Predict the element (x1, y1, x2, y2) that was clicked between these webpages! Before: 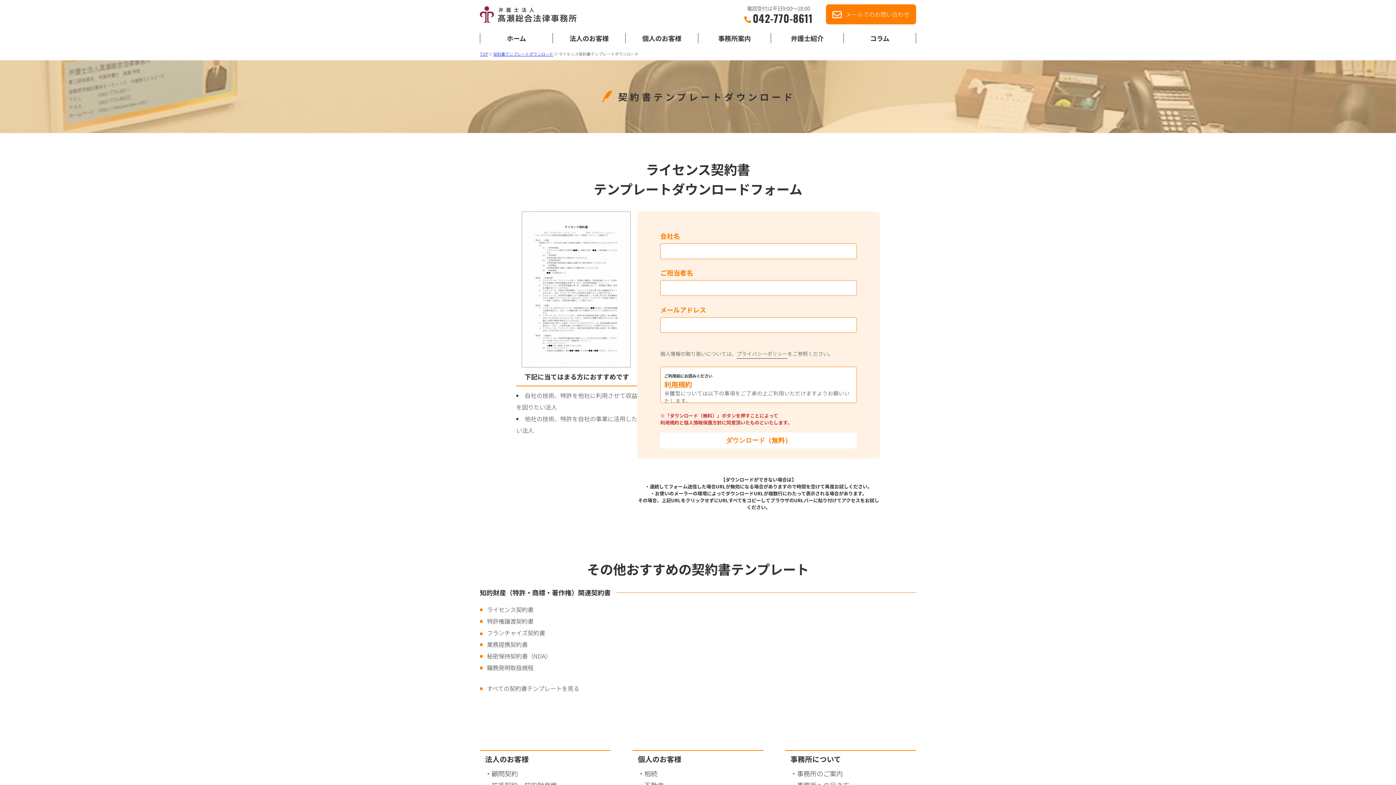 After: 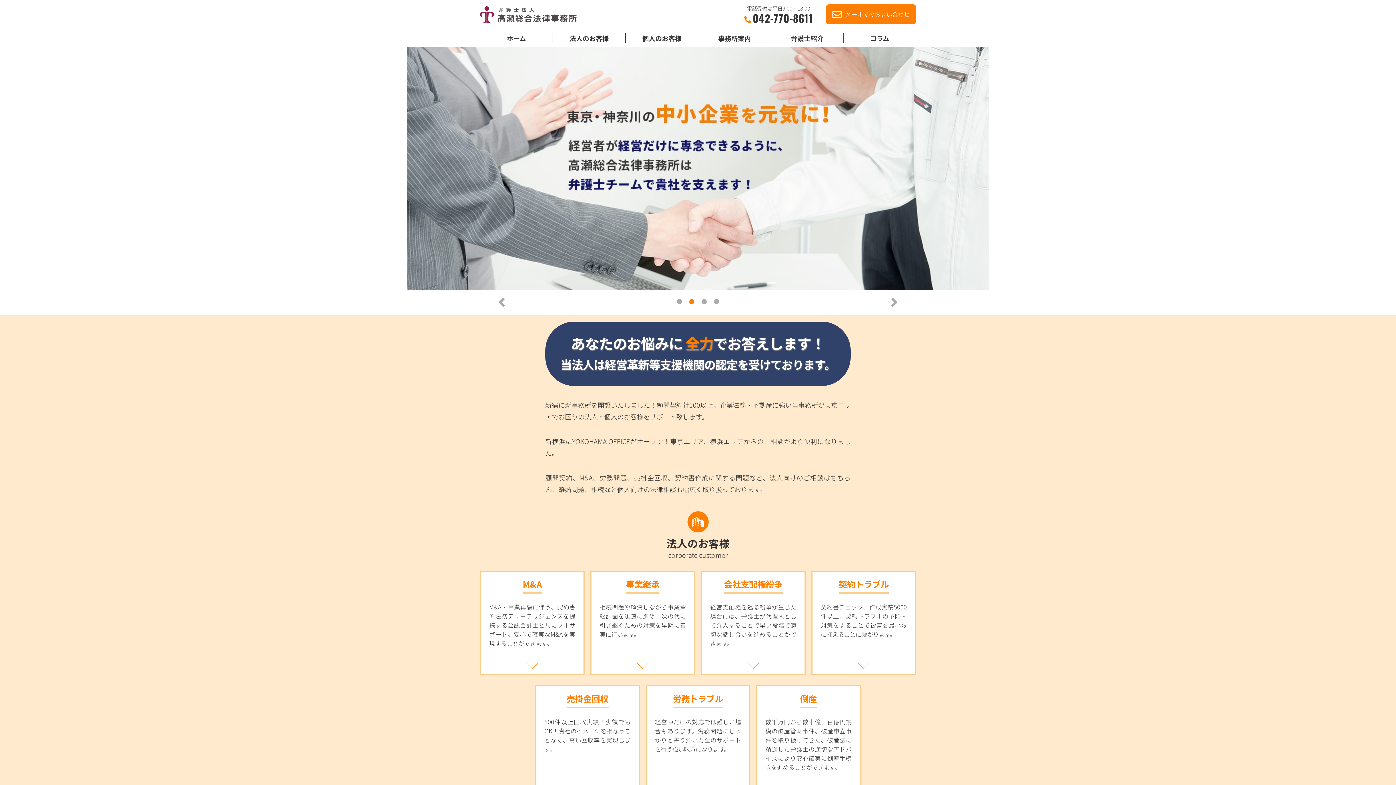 Action: bbox: (480, 50, 488, 56) label: TOP